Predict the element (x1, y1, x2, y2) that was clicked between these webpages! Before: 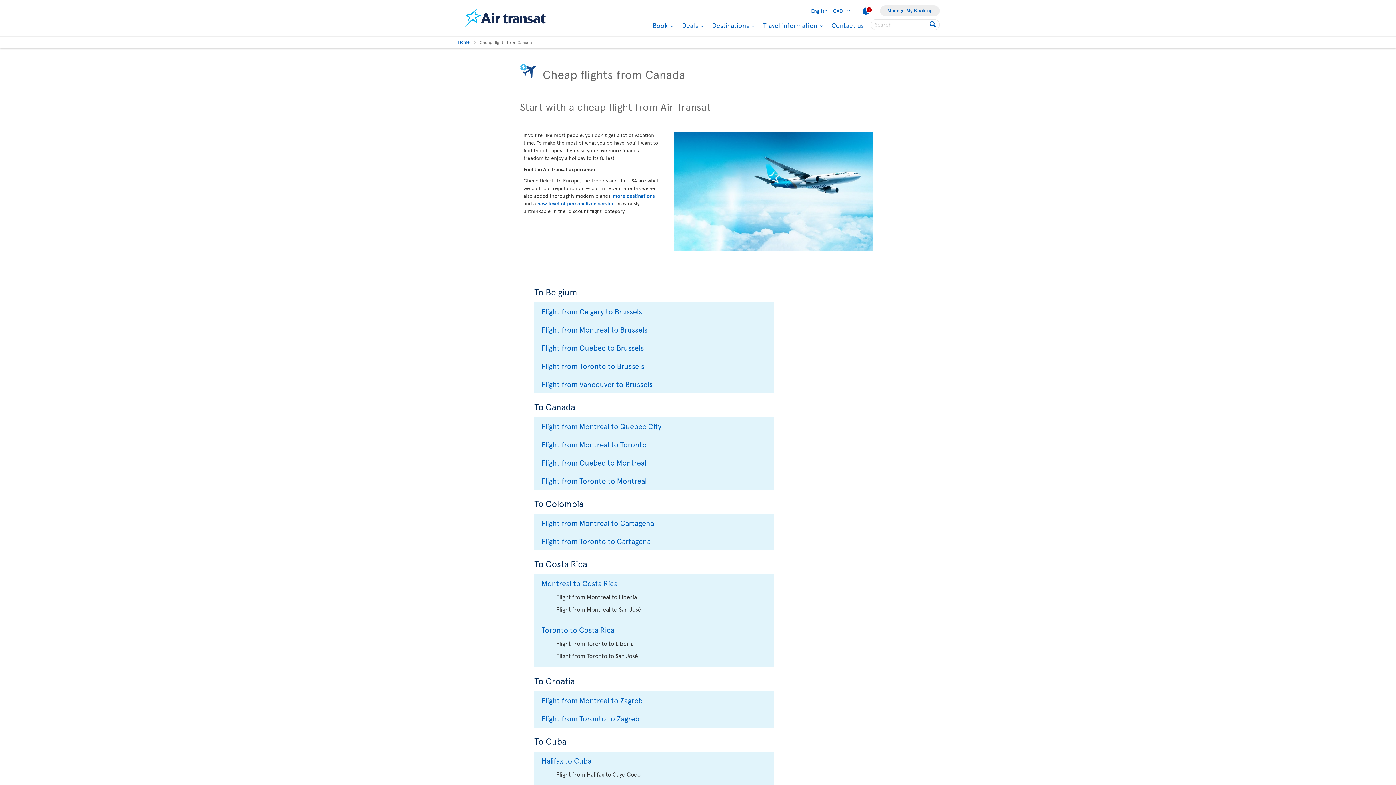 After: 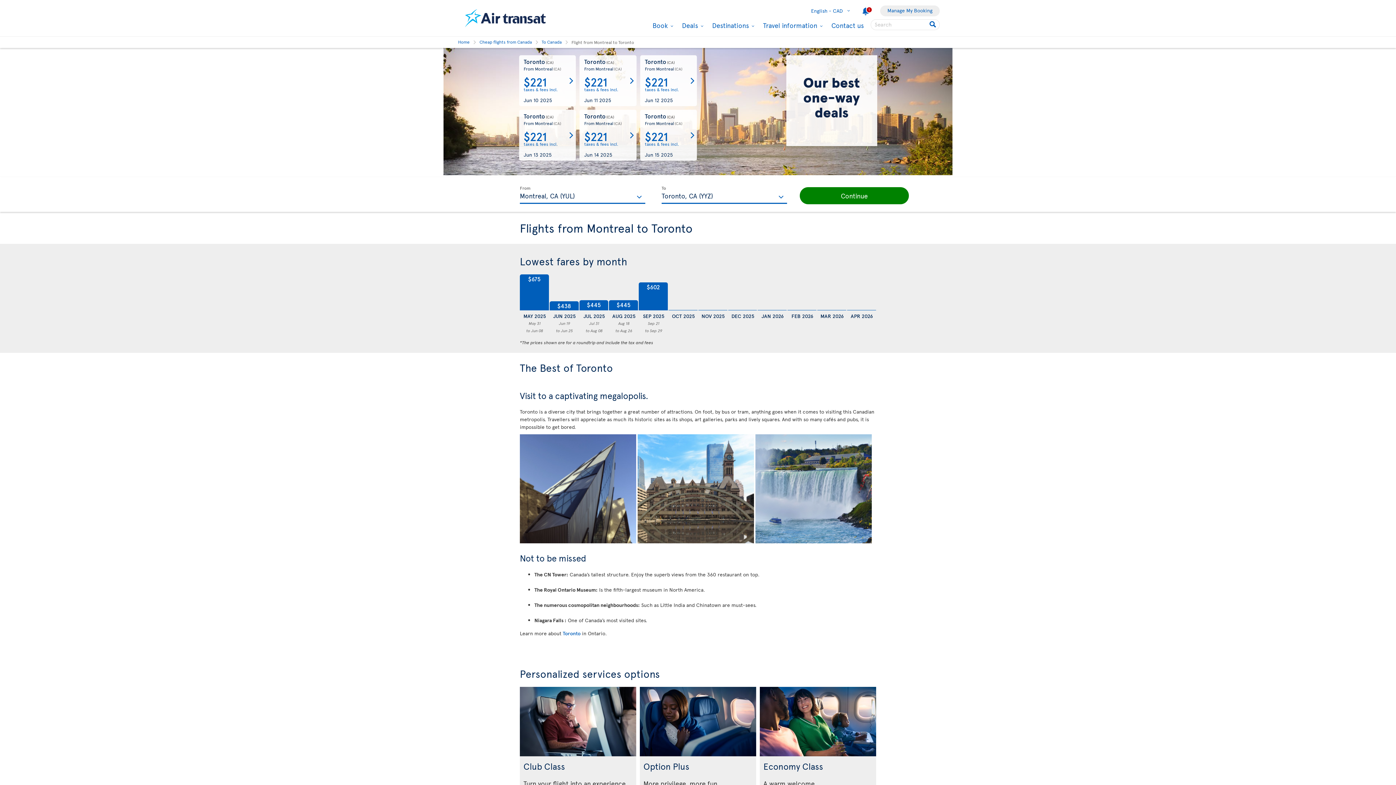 Action: label: Flight from Montreal to Toronto bbox: (541, 439, 646, 449)